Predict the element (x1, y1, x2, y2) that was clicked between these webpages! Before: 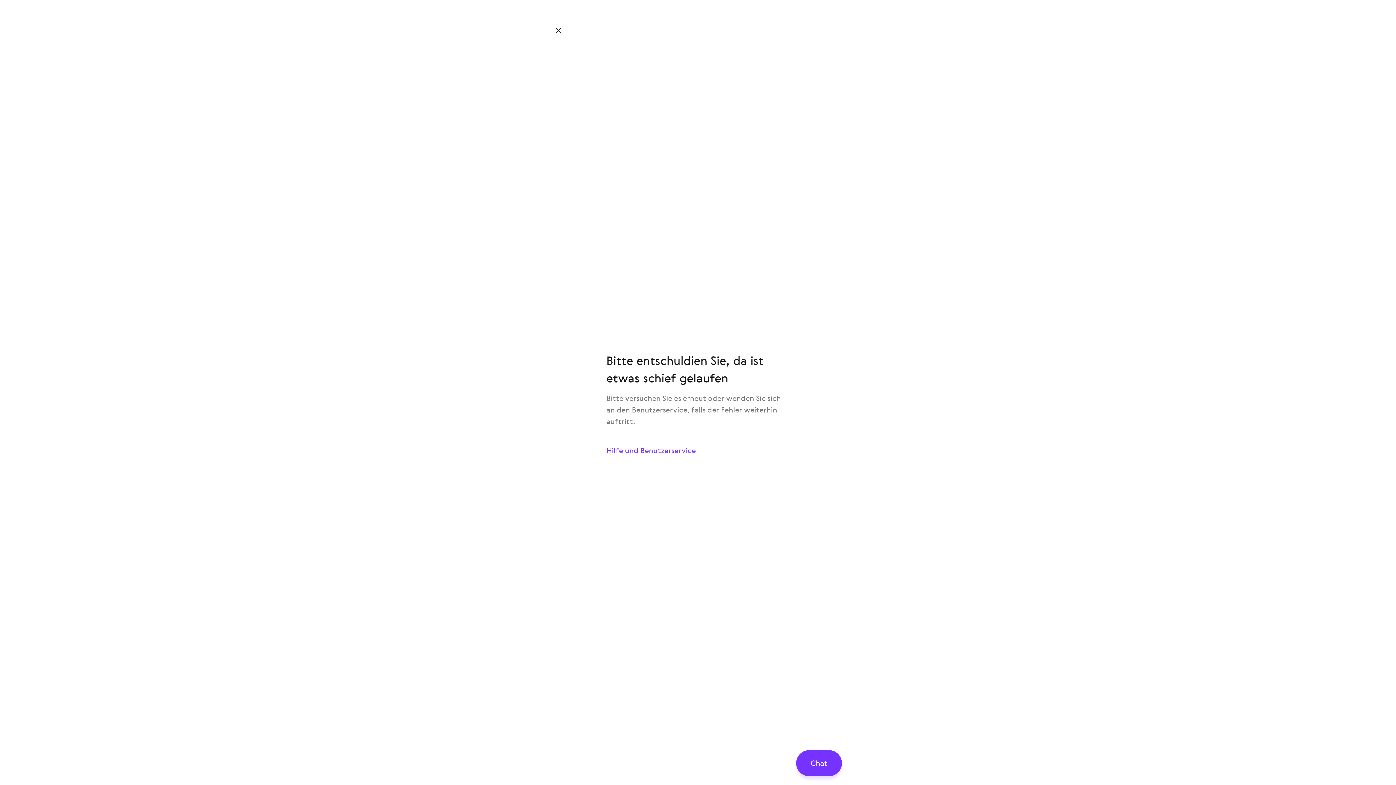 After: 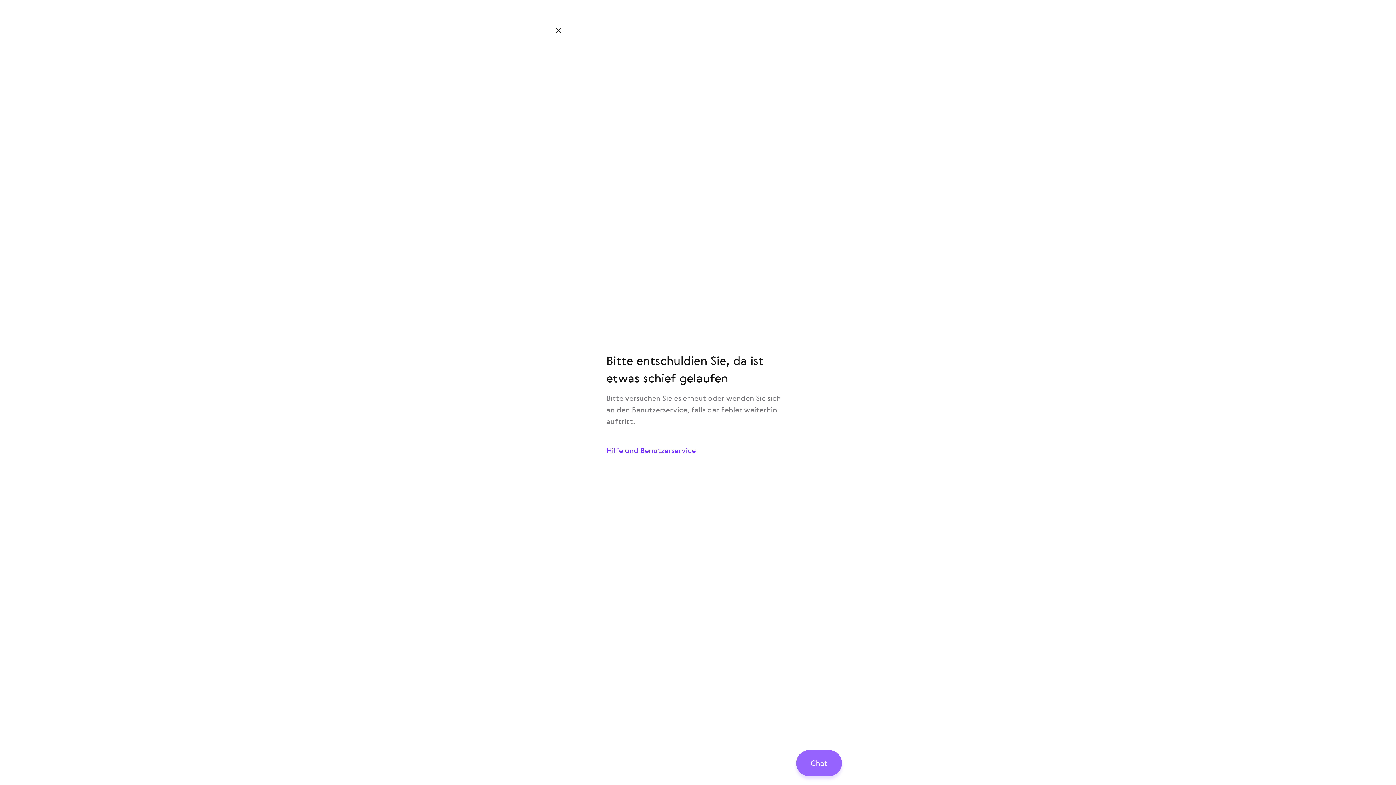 Action: bbox: (796, 750, 842, 776) label: Chat